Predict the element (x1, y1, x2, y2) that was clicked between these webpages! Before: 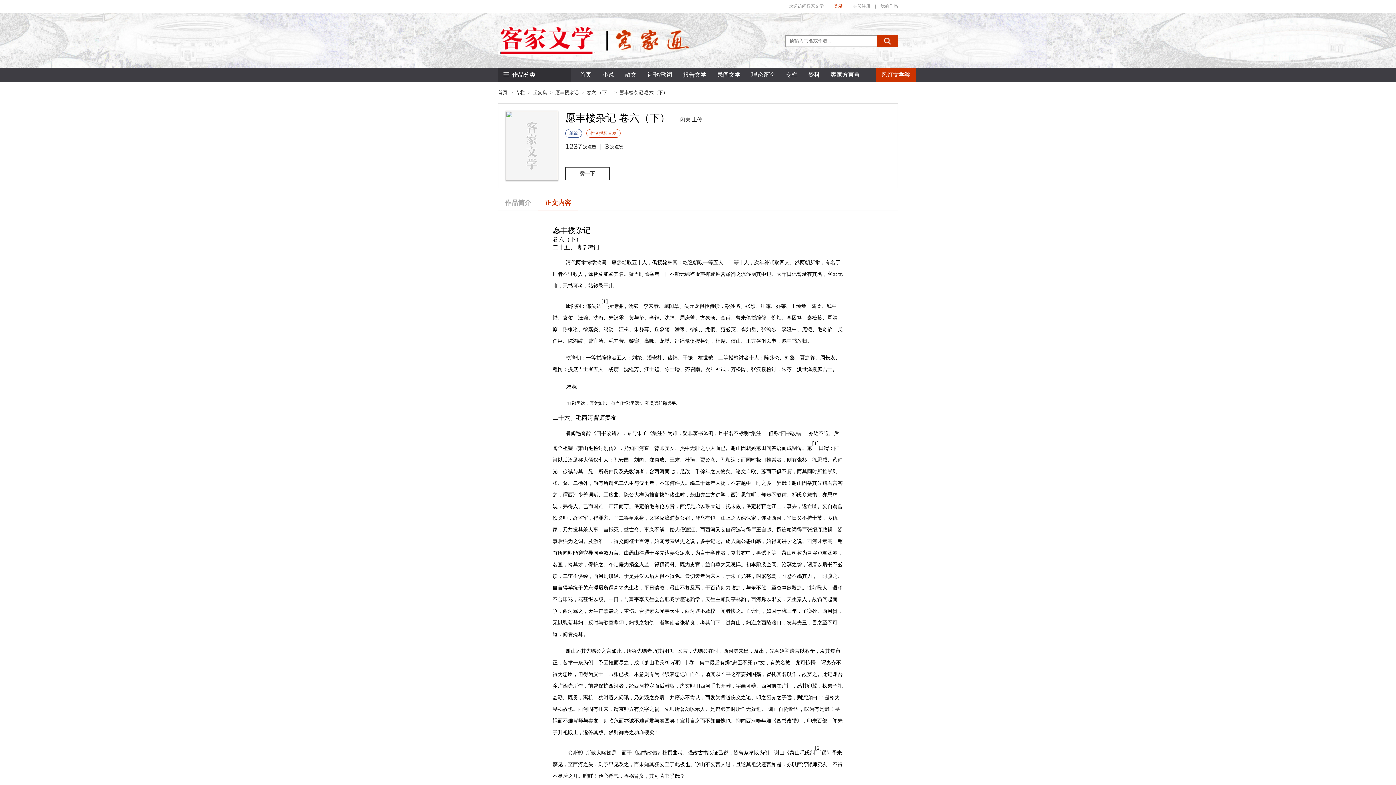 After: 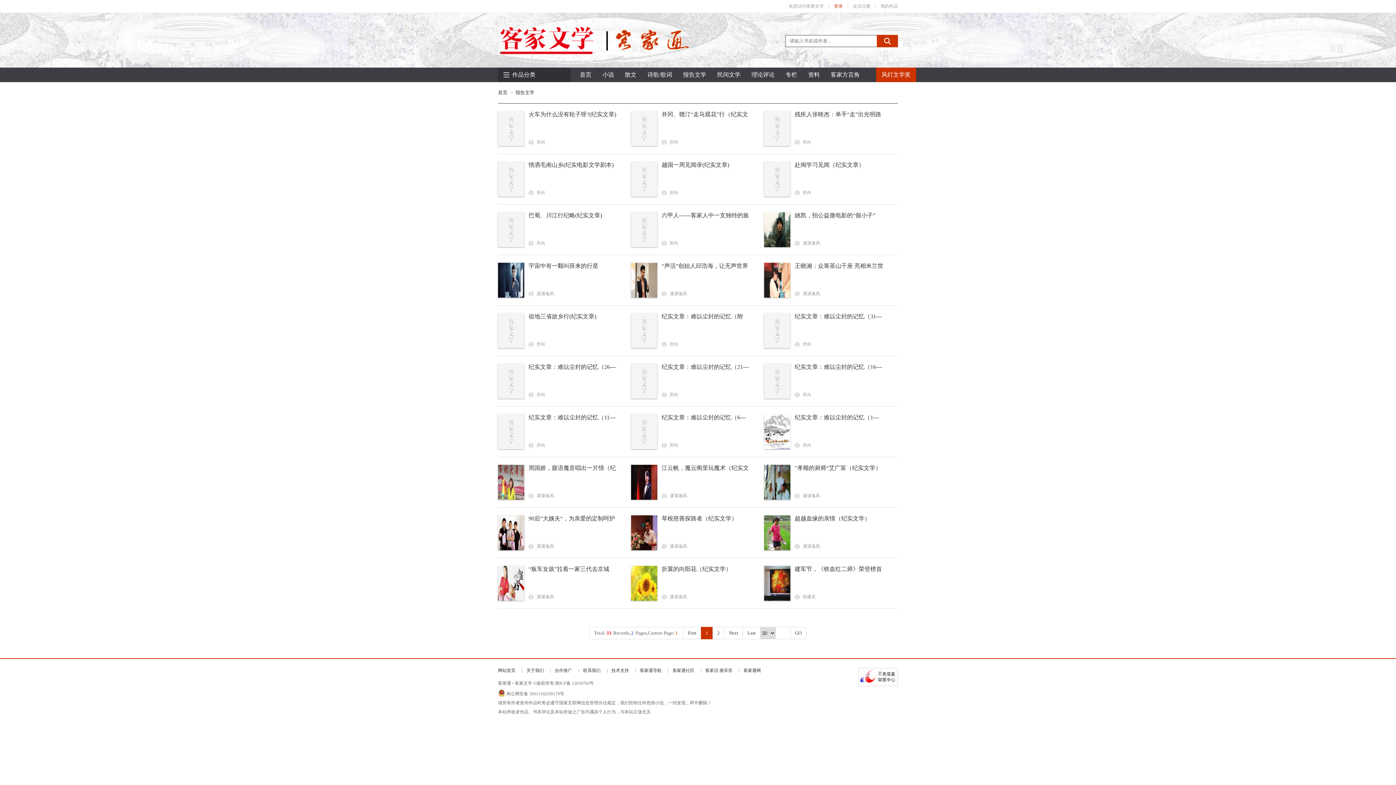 Action: label: 报告文学 bbox: (677, 67, 712, 82)